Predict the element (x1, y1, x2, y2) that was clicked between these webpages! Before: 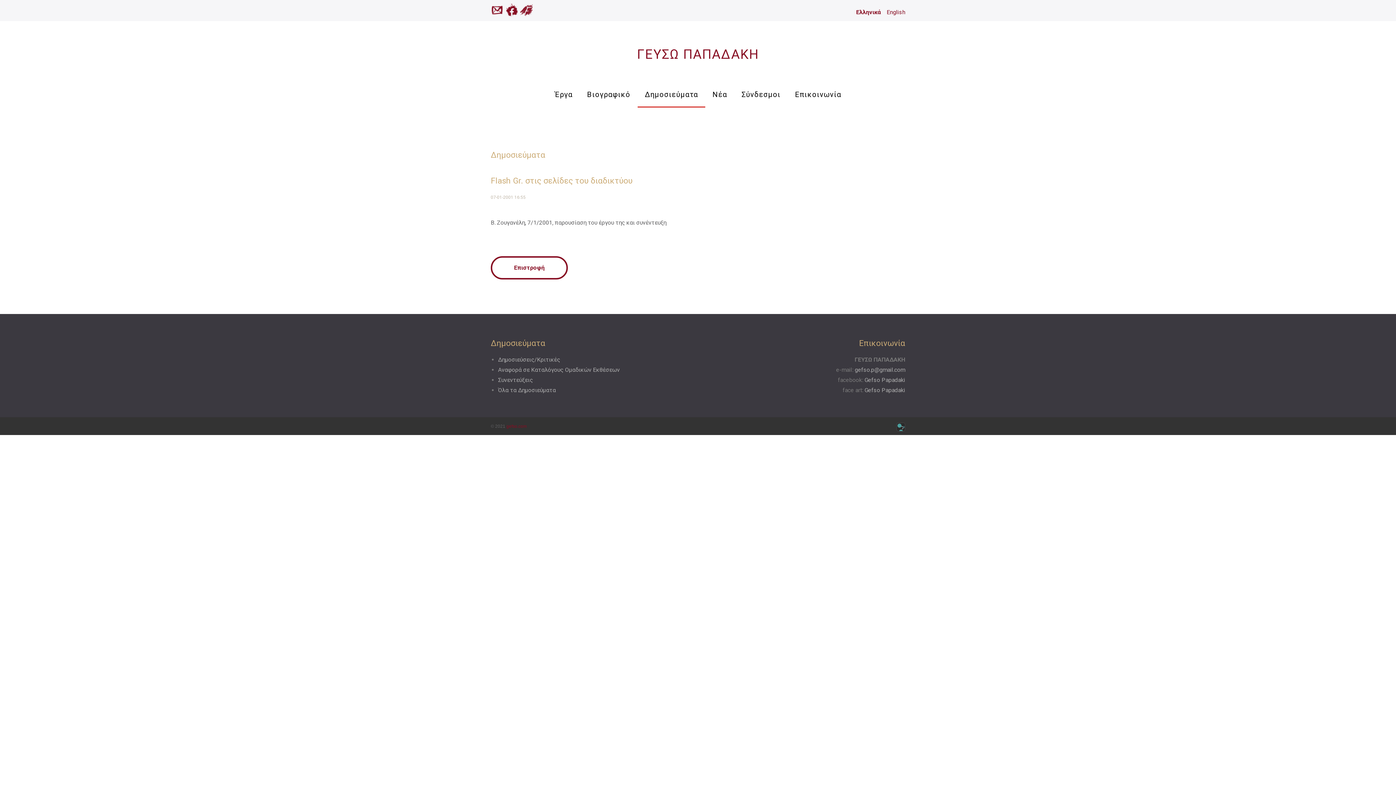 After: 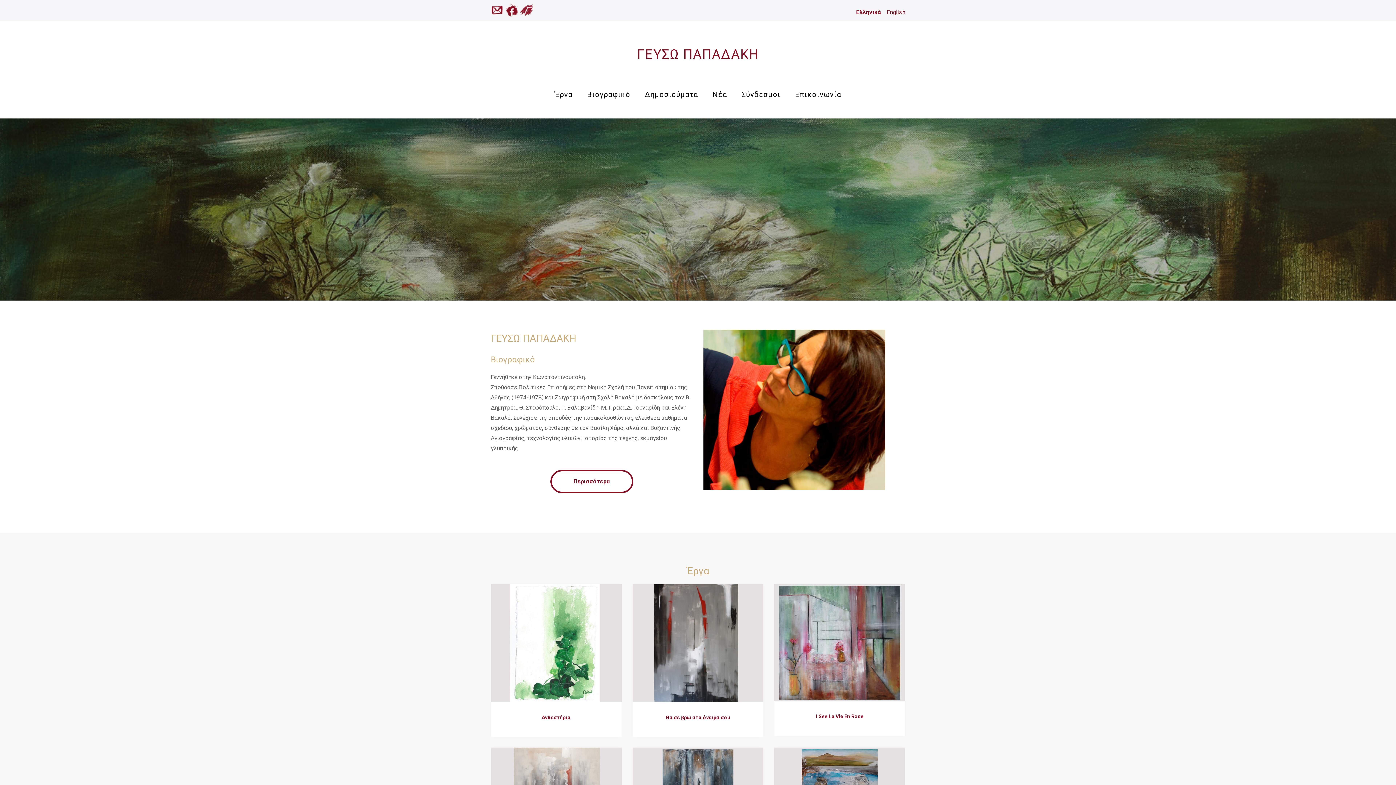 Action: label: gefso.com bbox: (506, 423, 526, 428)